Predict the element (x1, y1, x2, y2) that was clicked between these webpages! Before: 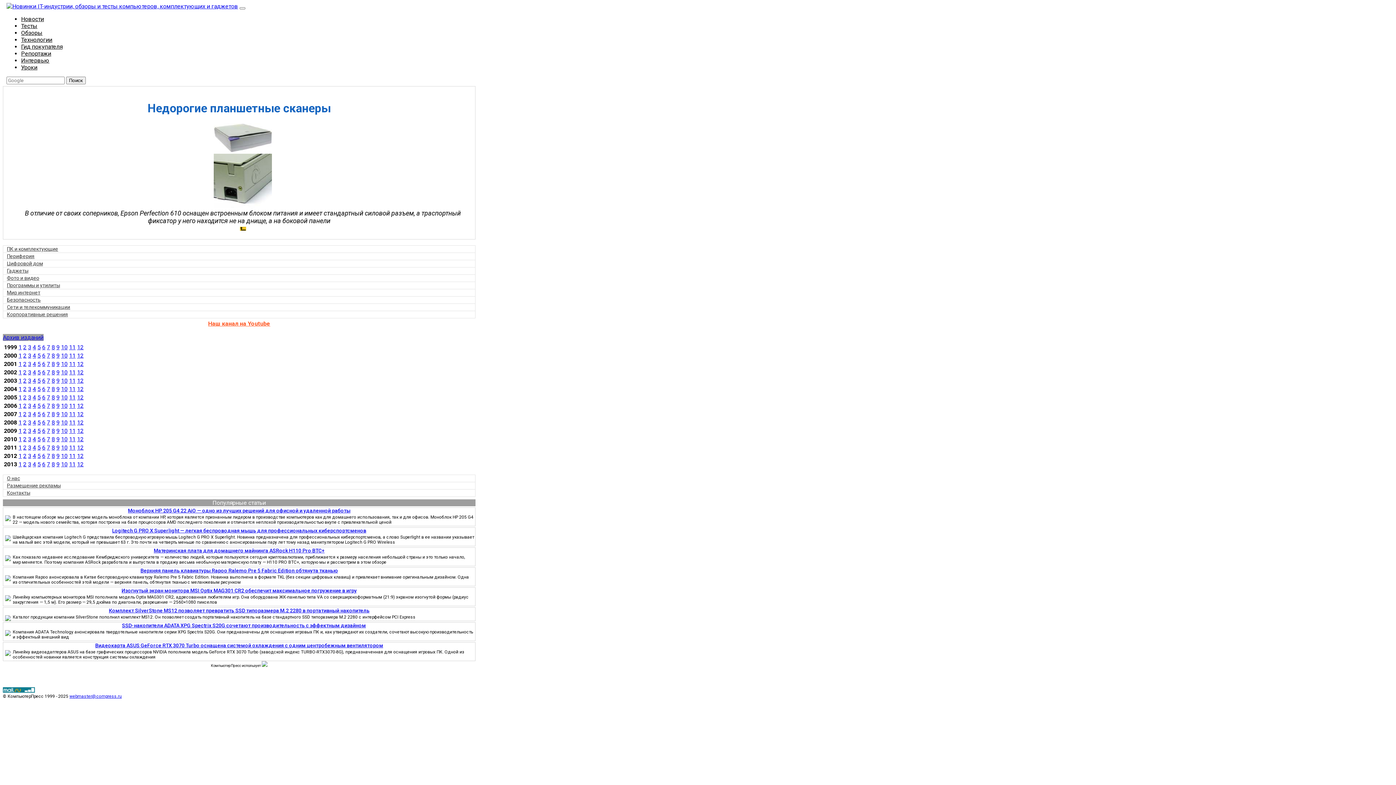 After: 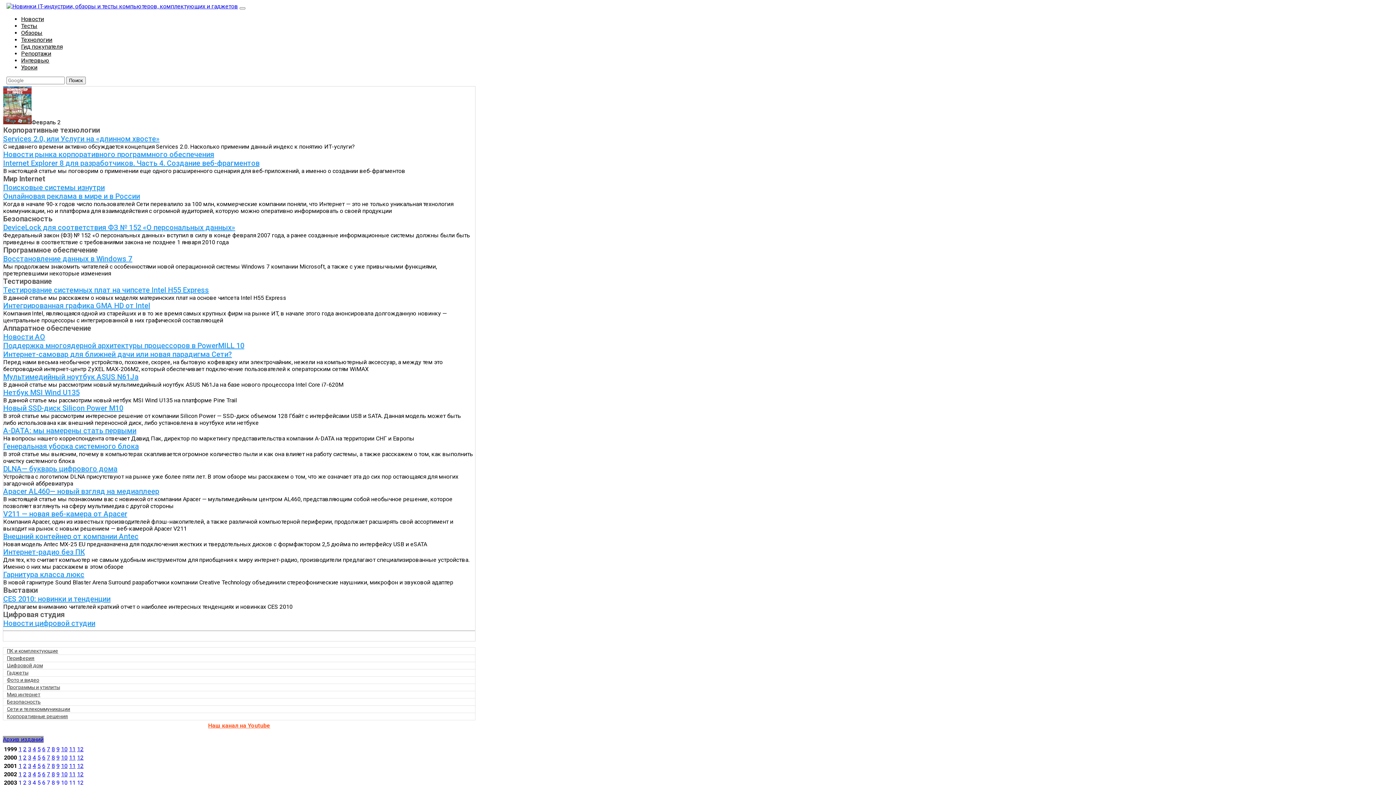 Action: bbox: (23, 435, 26, 442) label: 2